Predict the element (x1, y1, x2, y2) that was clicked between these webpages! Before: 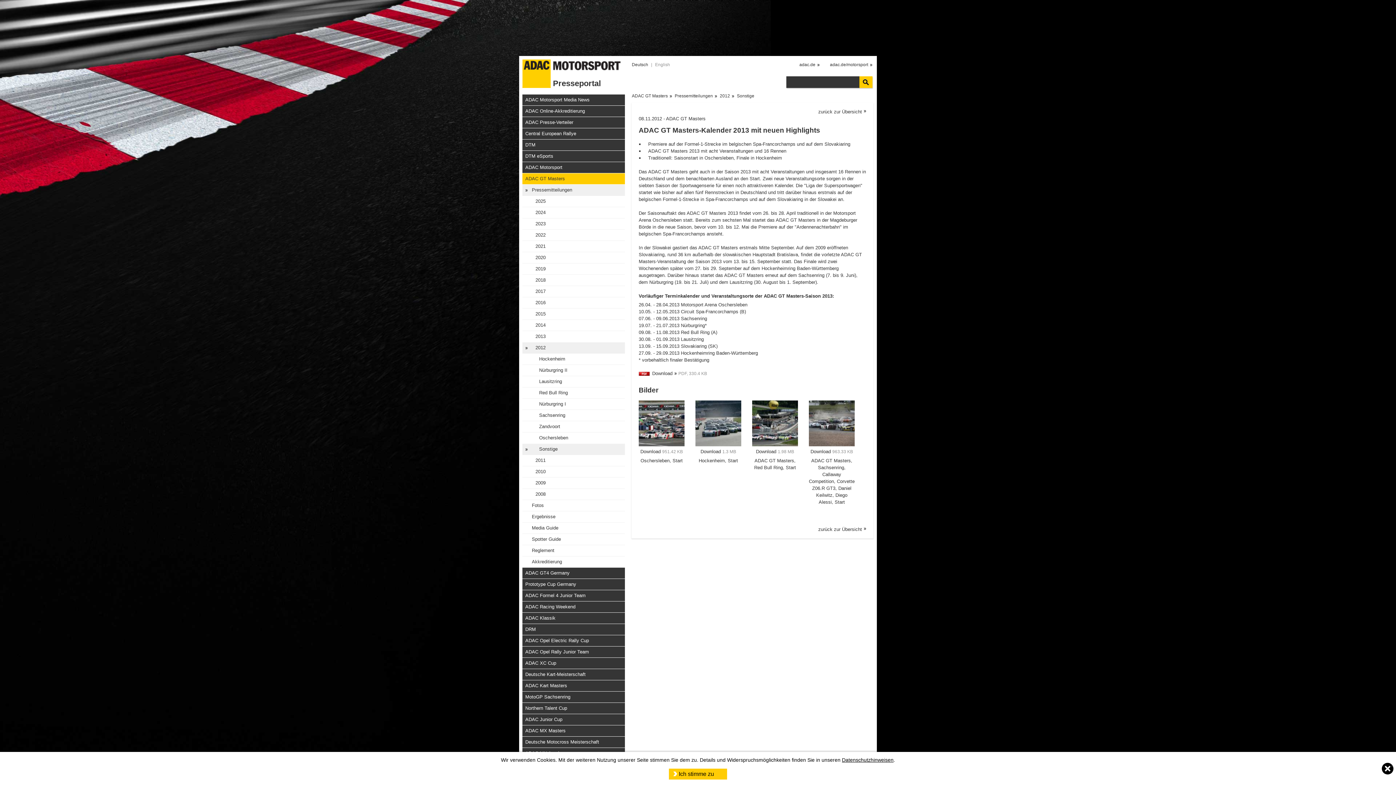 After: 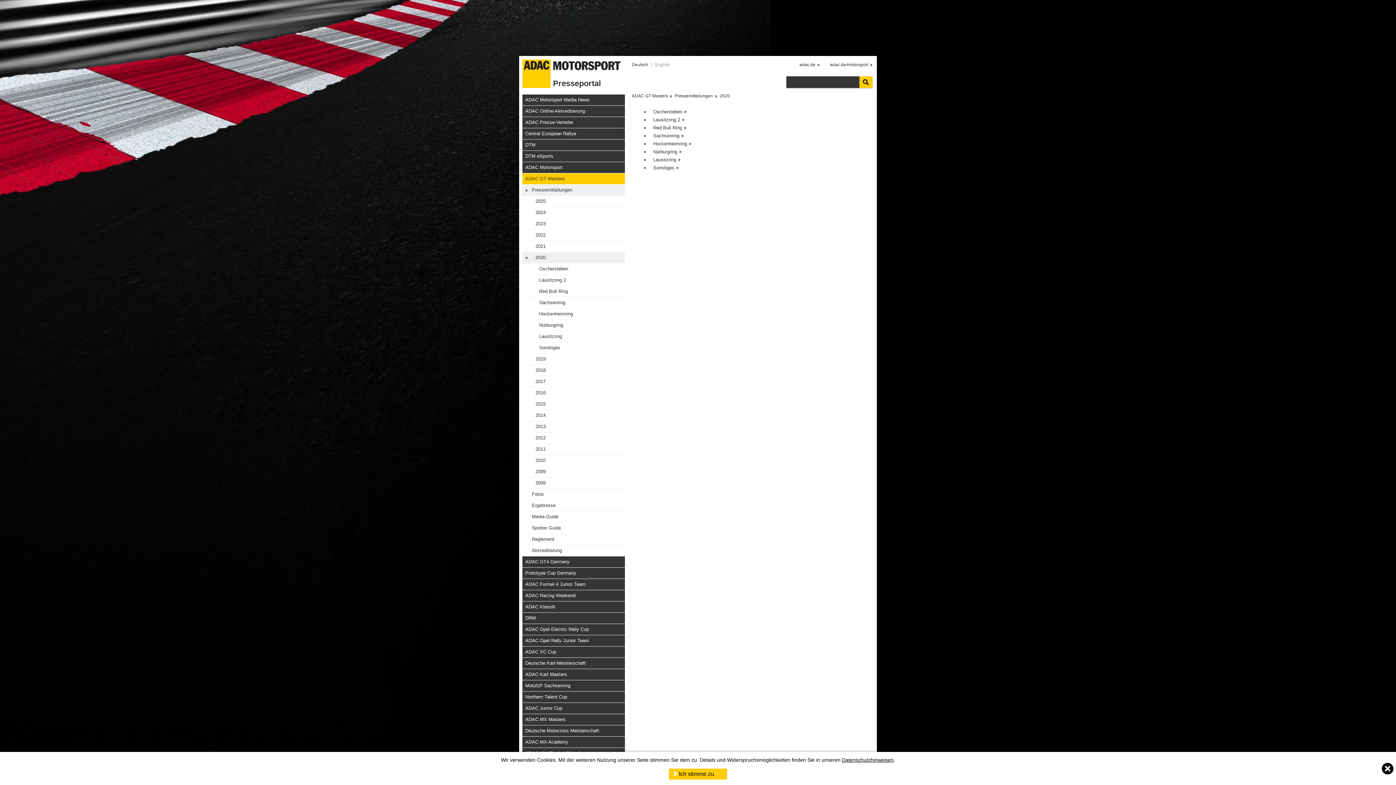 Action: bbox: (522, 251, 625, 263) label: 2020